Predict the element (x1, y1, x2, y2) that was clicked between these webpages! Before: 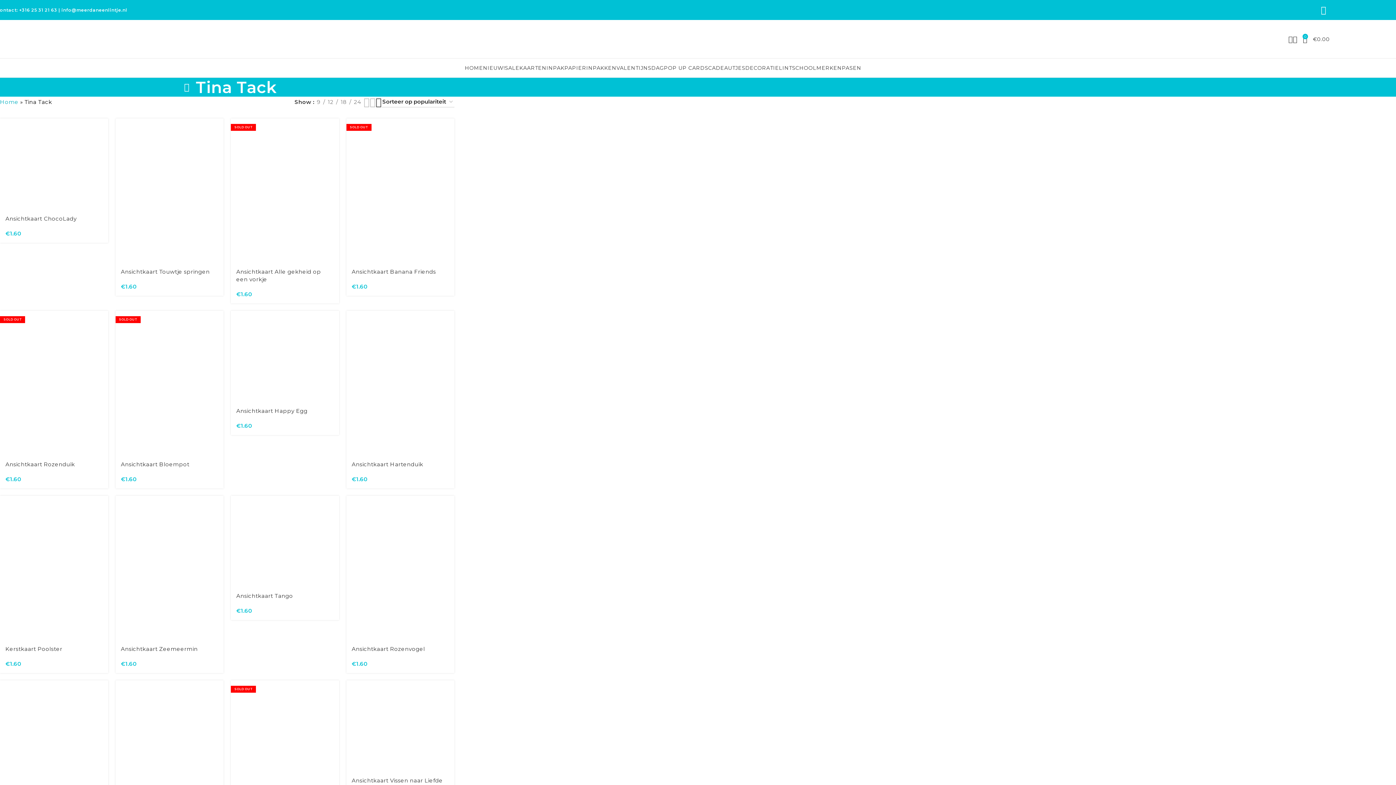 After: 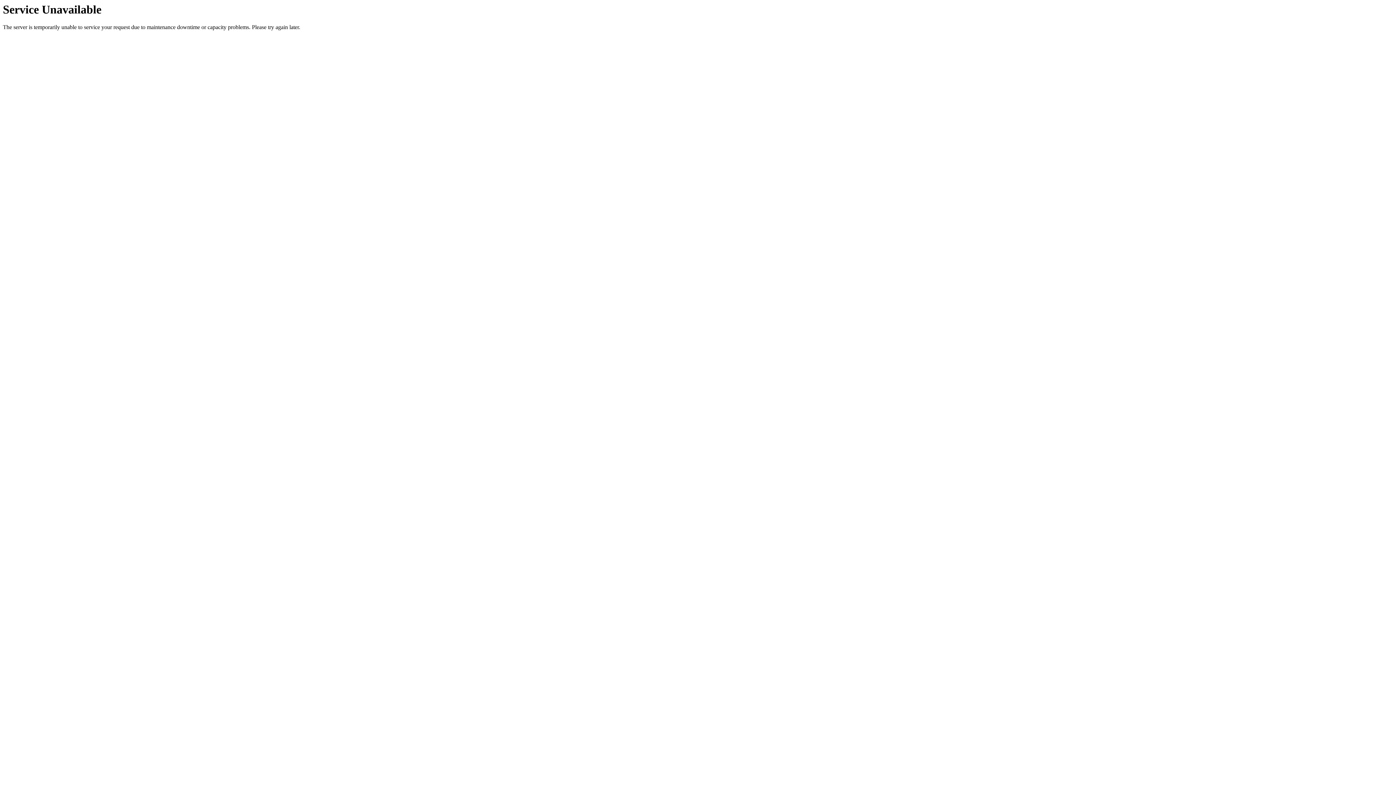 Action: label: Ansichtkaart Hartenduik bbox: (351, 461, 423, 467)